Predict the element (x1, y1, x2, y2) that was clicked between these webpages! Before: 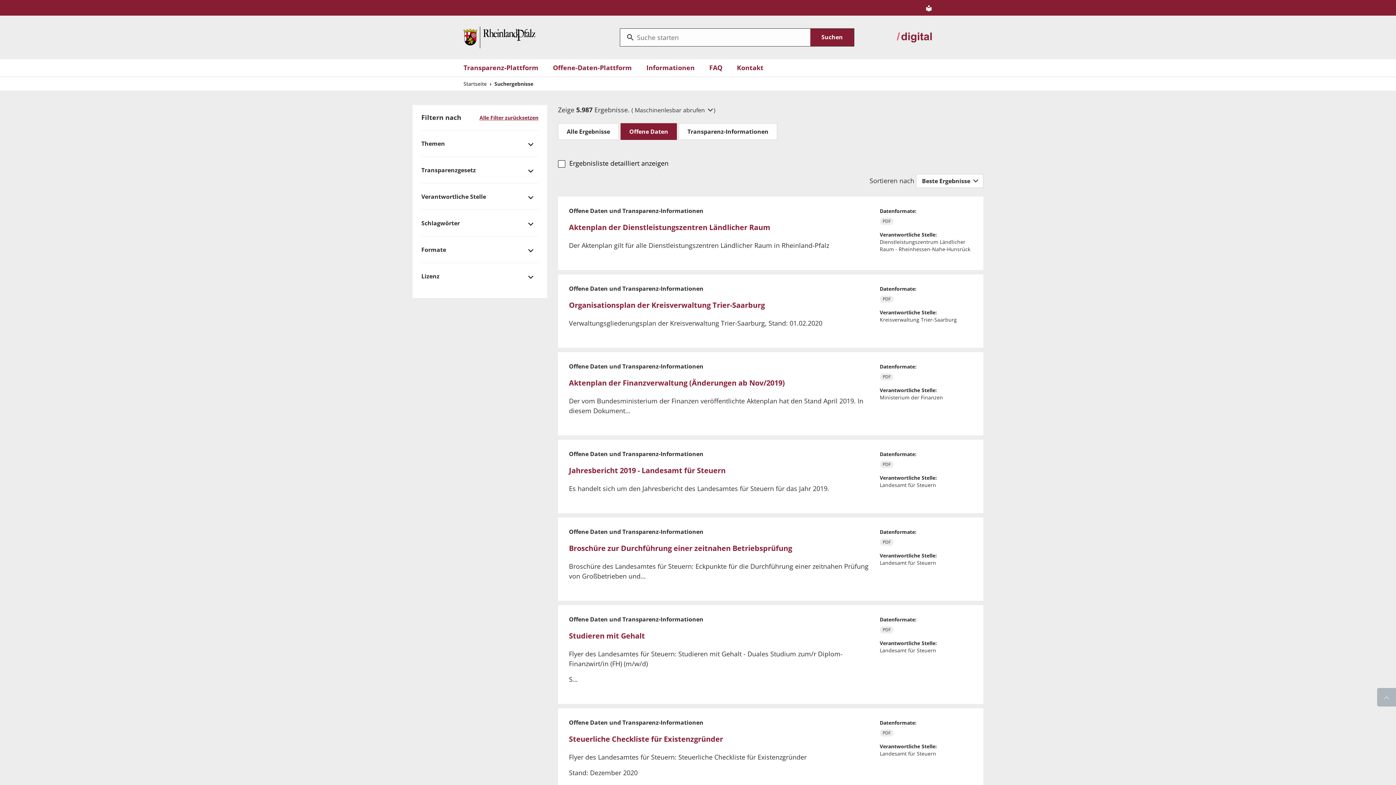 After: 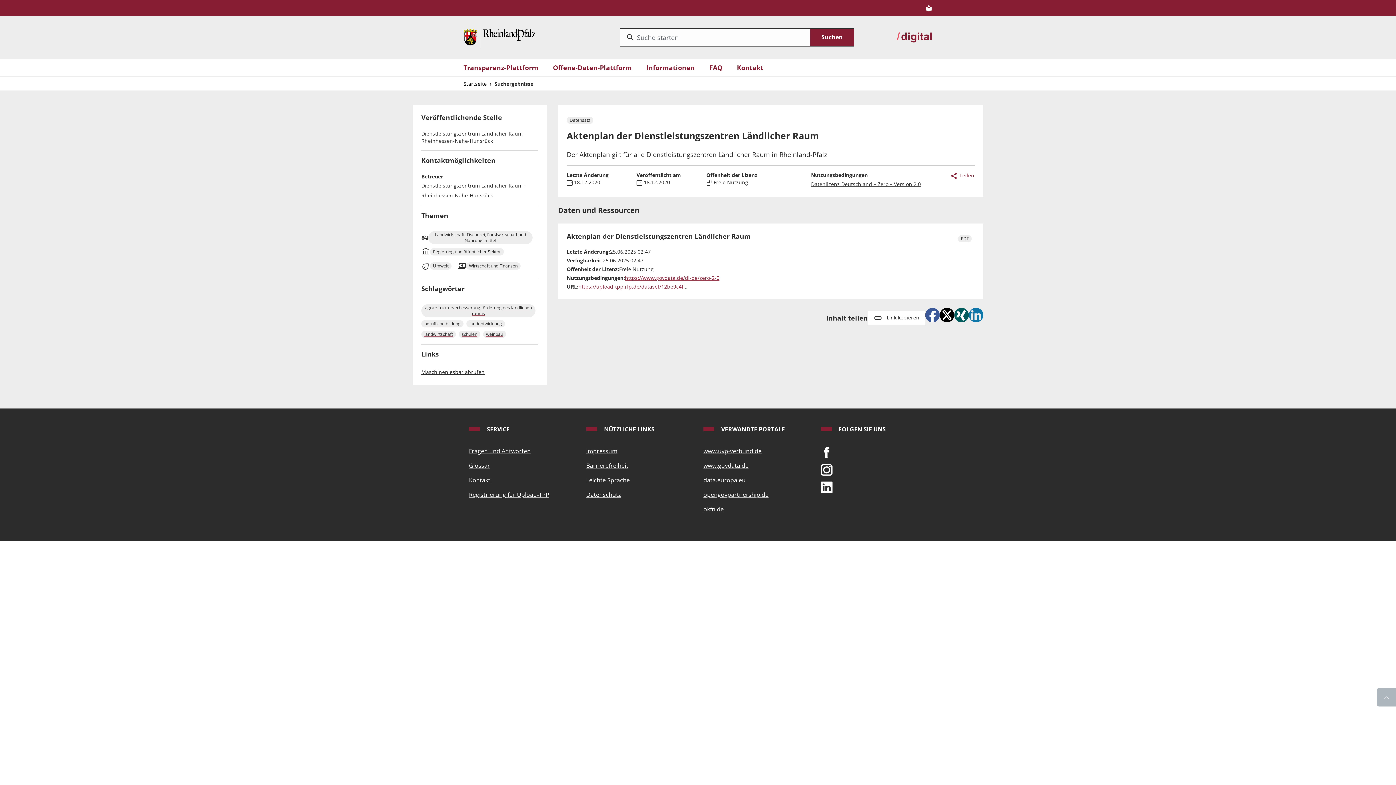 Action: label: Aktenplan der Dienstleistungszentren Ländlicher Raum bbox: (569, 222, 770, 232)